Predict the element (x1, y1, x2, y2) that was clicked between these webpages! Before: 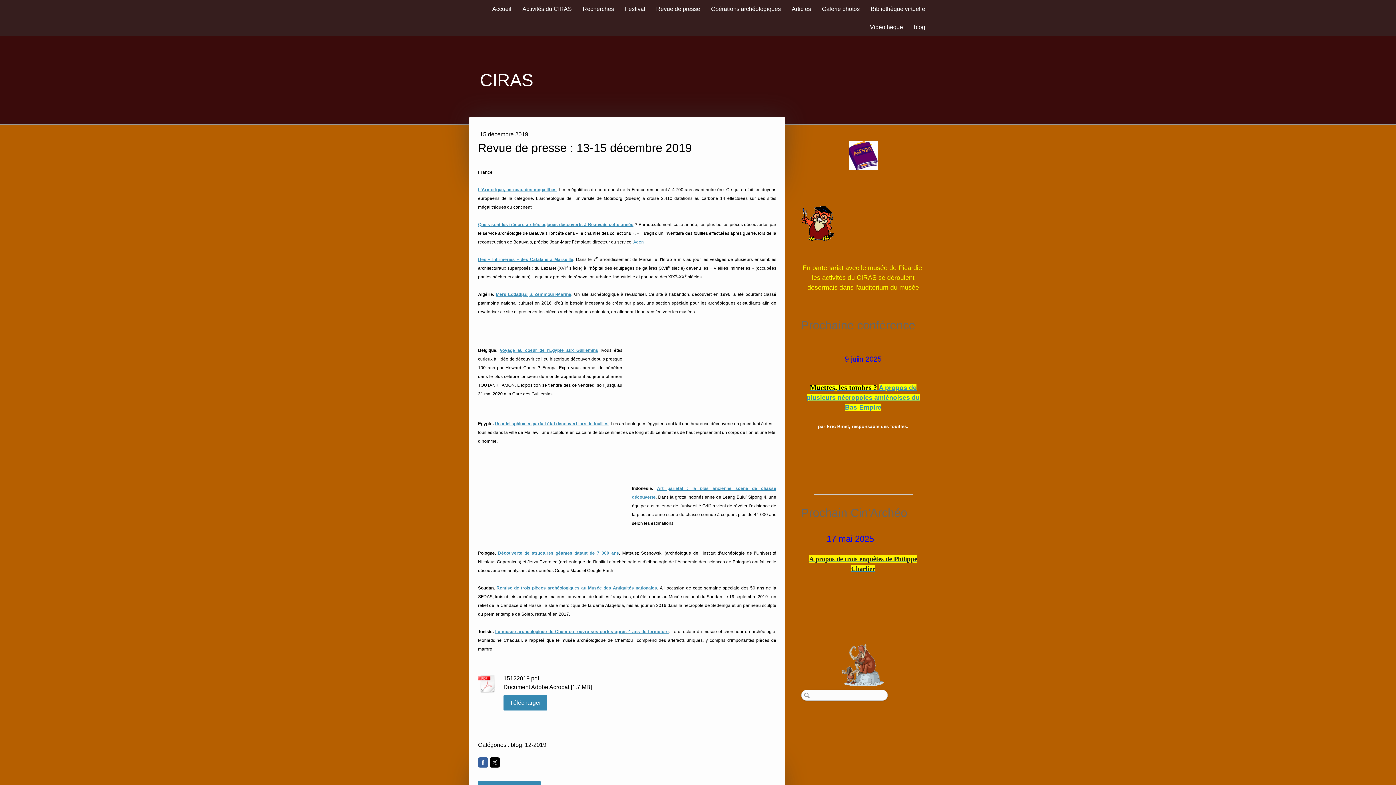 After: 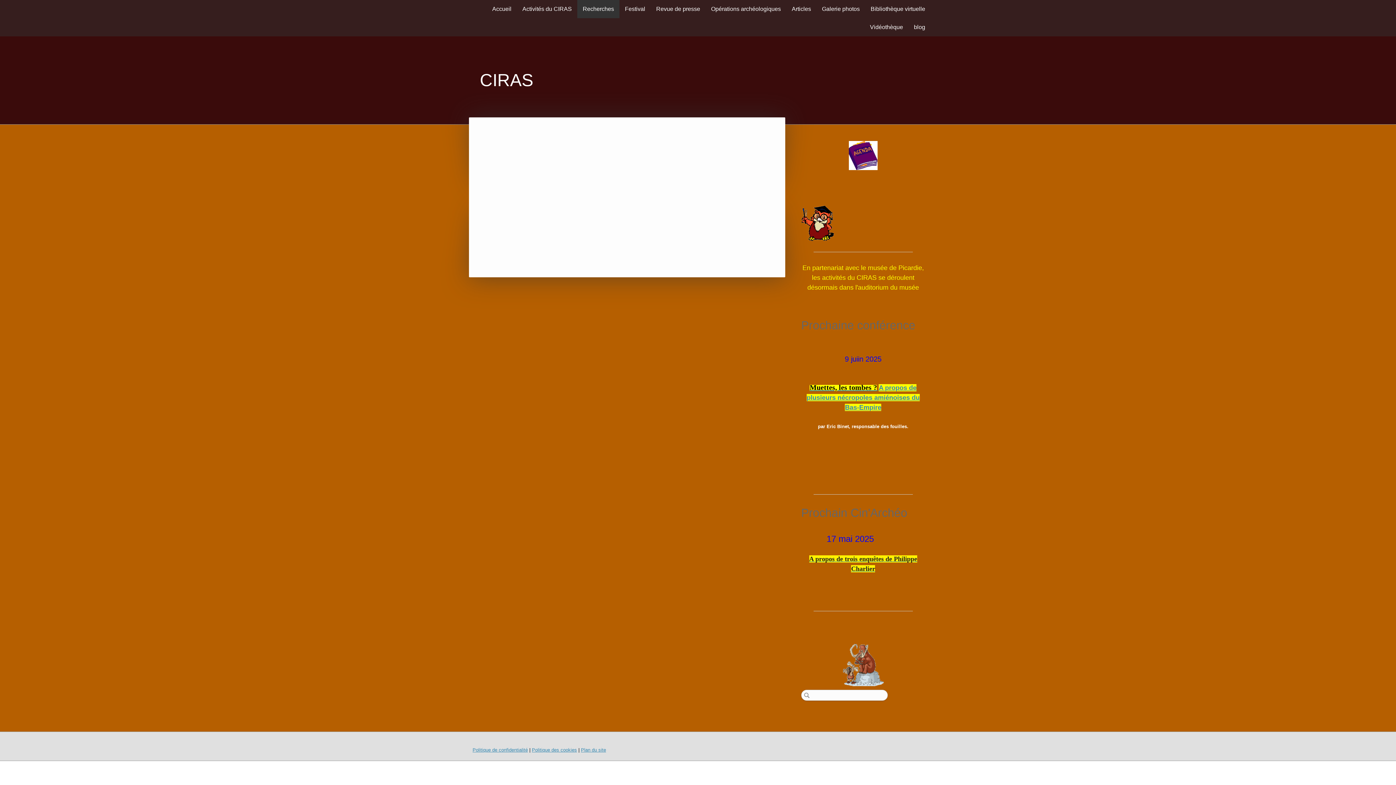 Action: label: Recherches bbox: (577, 0, 619, 18)